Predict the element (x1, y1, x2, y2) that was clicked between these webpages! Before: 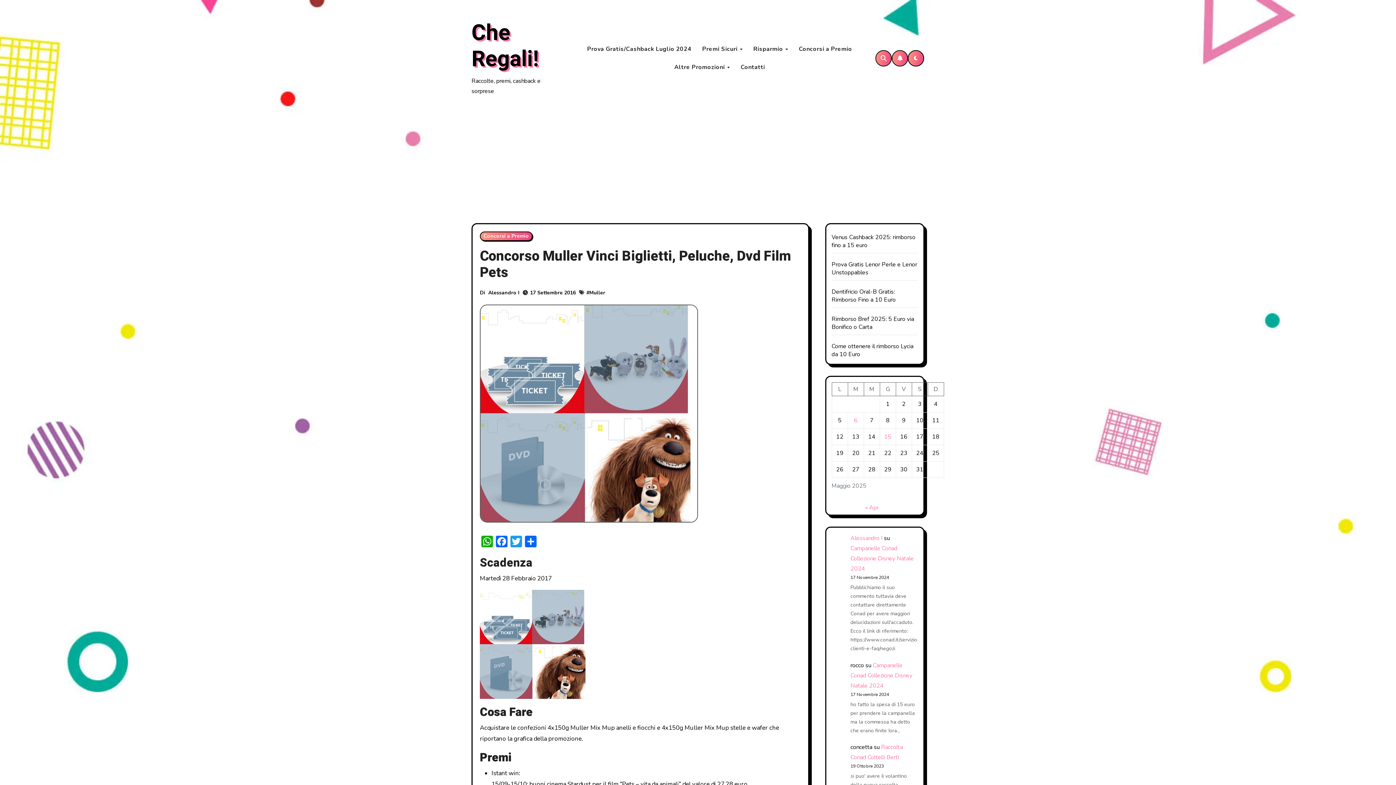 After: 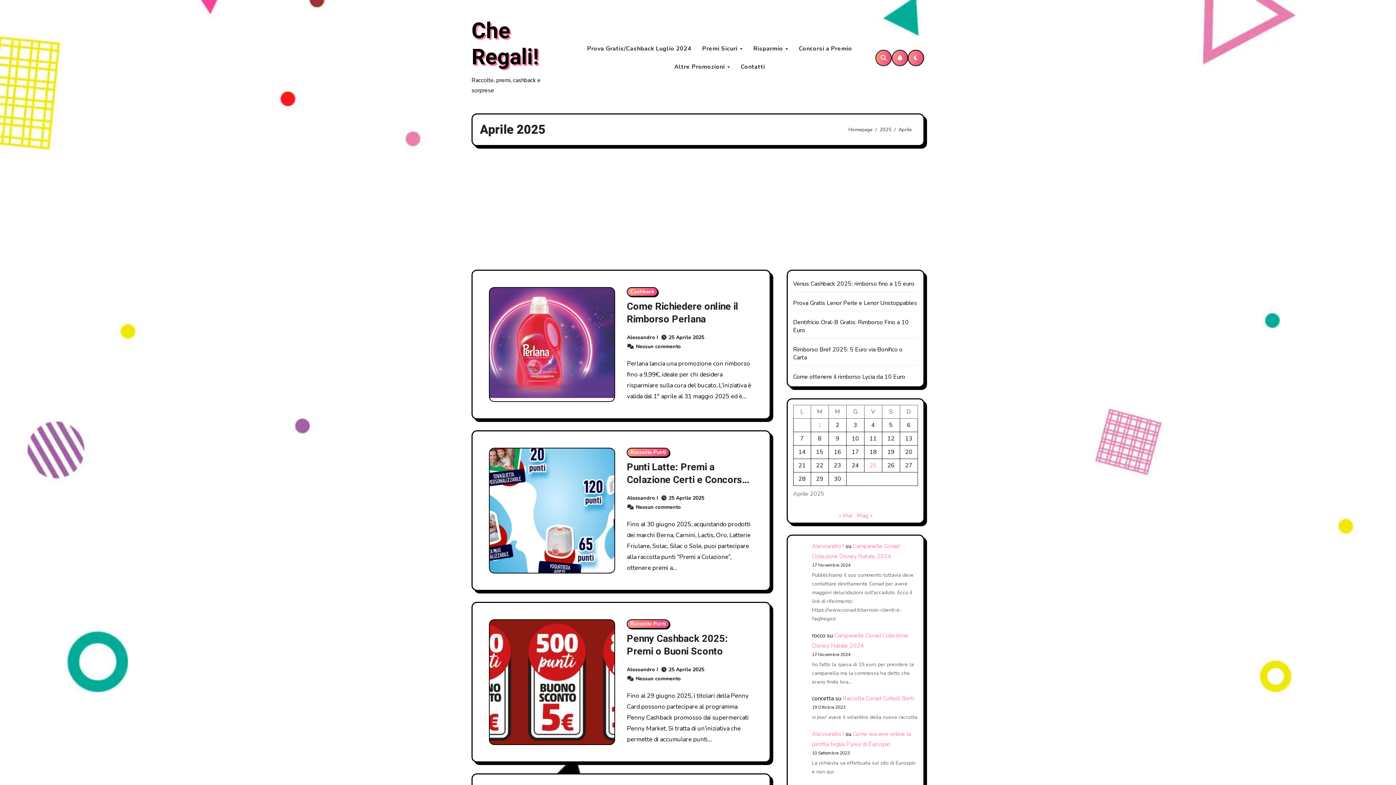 Action: label: « Apr bbox: (865, 504, 878, 512)